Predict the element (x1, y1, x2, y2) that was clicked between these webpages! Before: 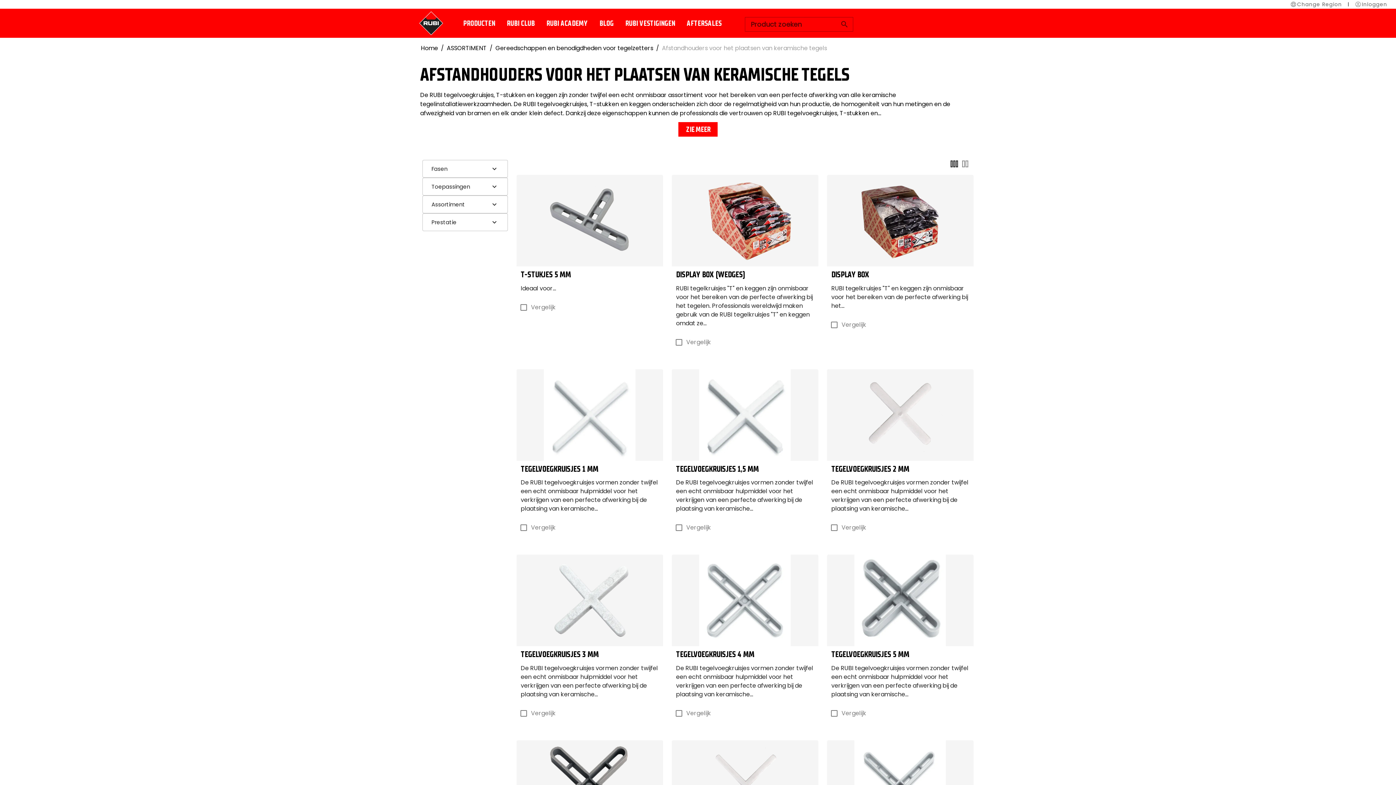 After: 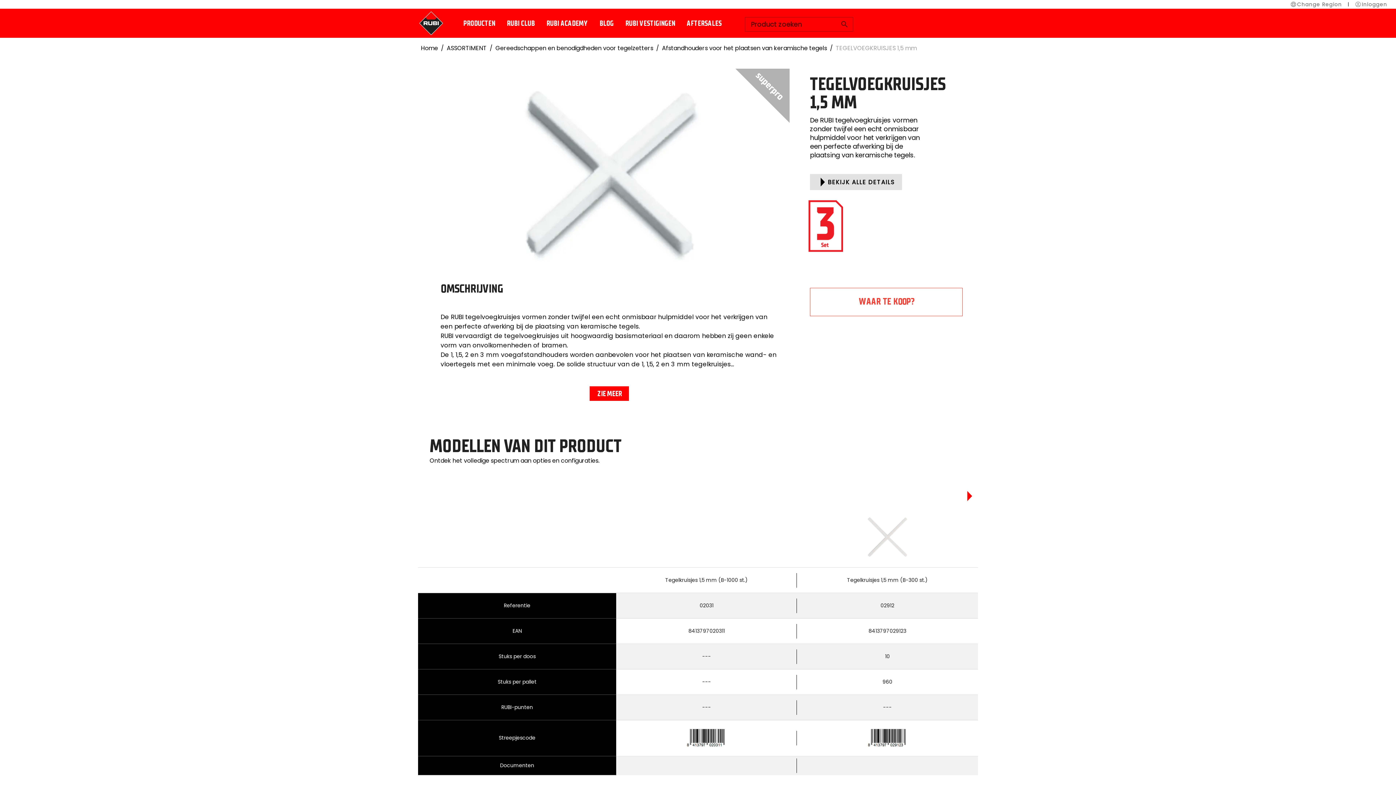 Action: label: TEGELVOEGKRUISJES 1,5 MM
De RUBI tegelvoegkruisjes vormen zonder twijfel een echt onmisbaar hulpmiddel voor het verkrijgen van een perfecte afwerking bij de plaatsing van keramische... bbox: (671, 369, 818, 517)